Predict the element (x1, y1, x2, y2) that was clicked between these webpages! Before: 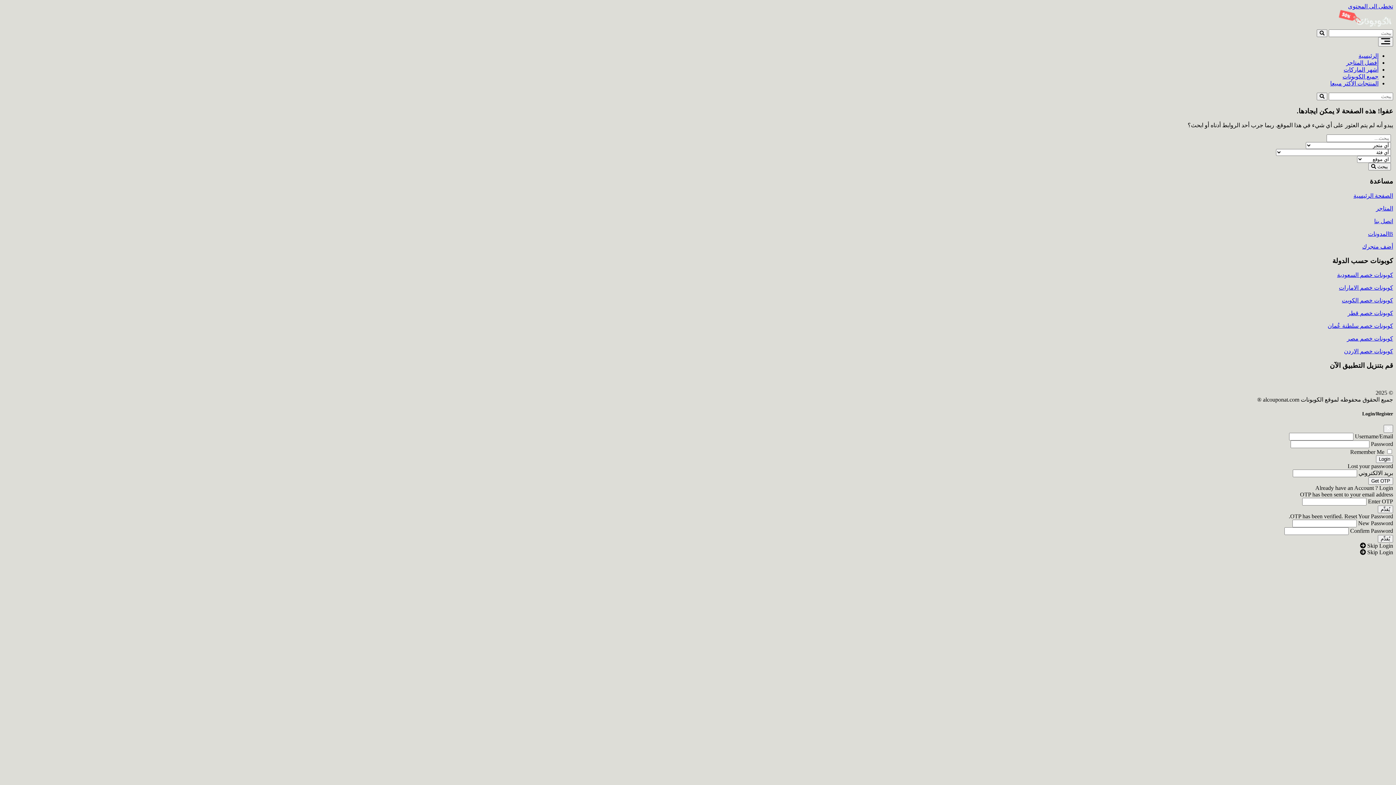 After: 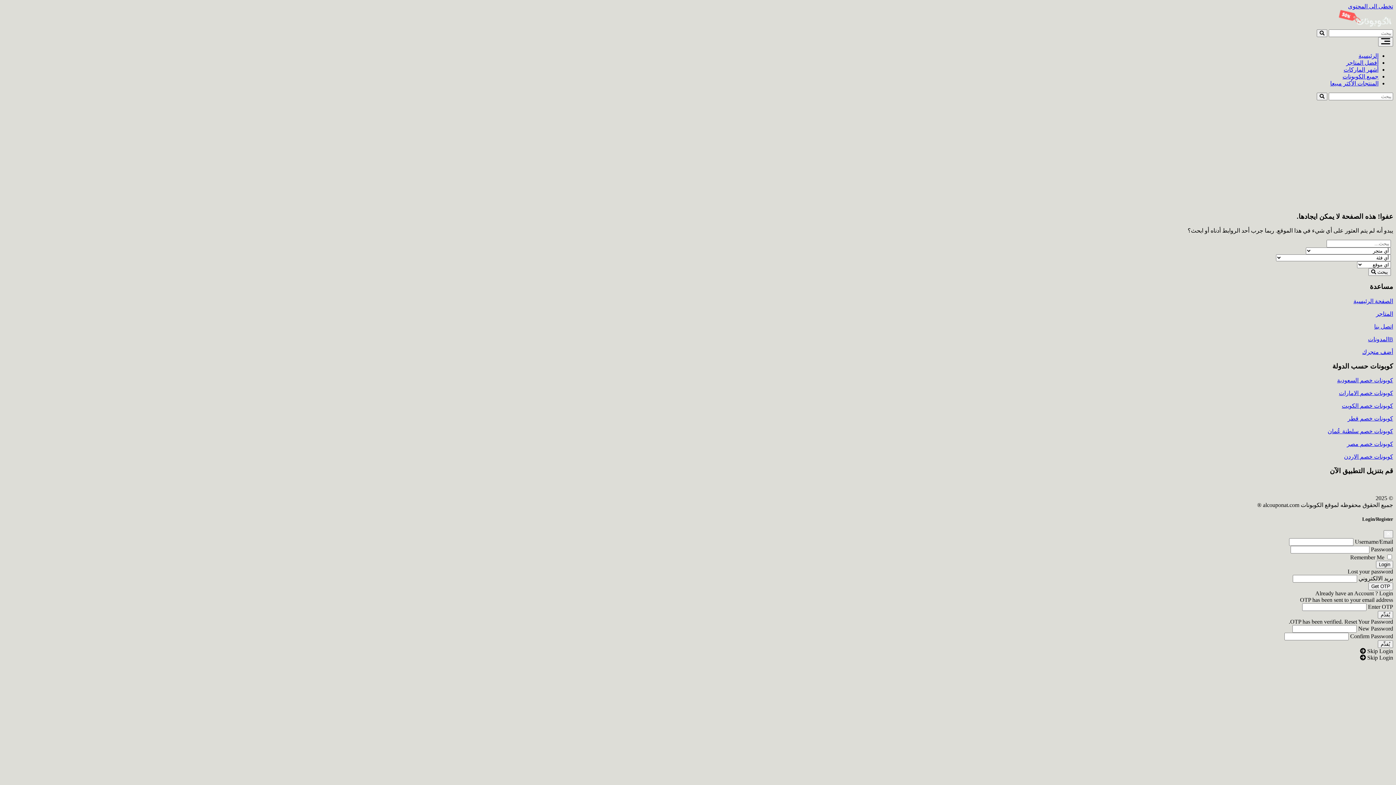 Action: bbox: (1368, 230, 1393, 237) label: Bالمدونات
